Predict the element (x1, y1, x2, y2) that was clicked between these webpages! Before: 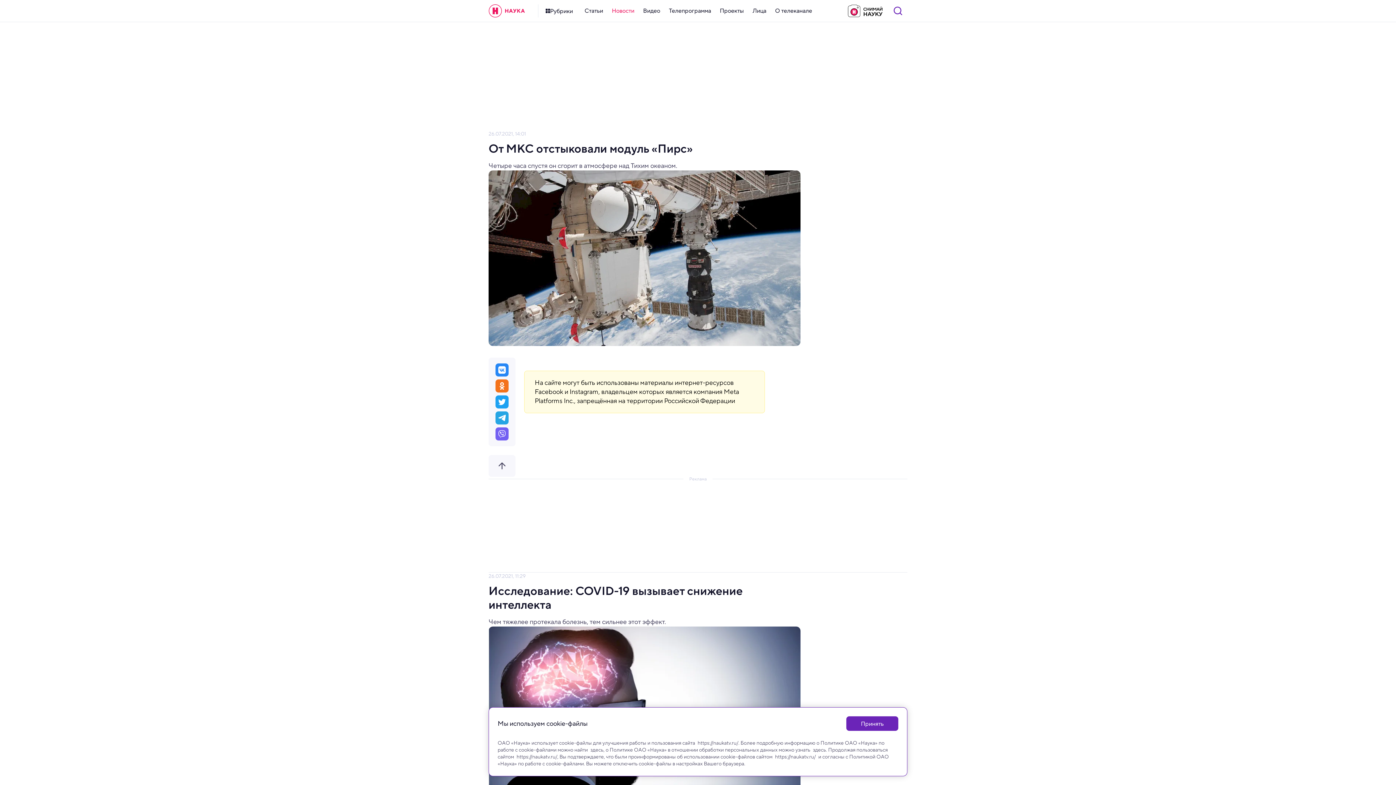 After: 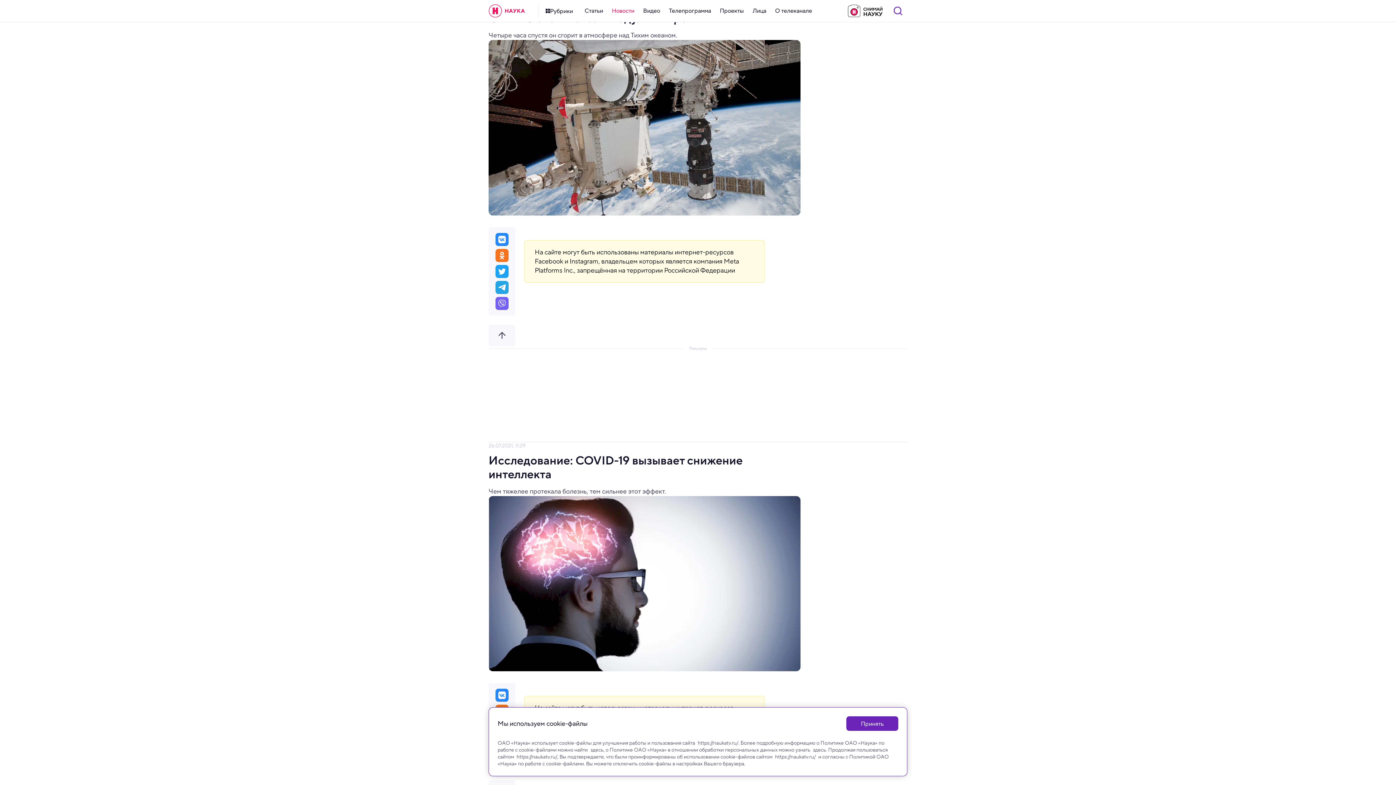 Action: bbox: (488, 455, 515, 476)